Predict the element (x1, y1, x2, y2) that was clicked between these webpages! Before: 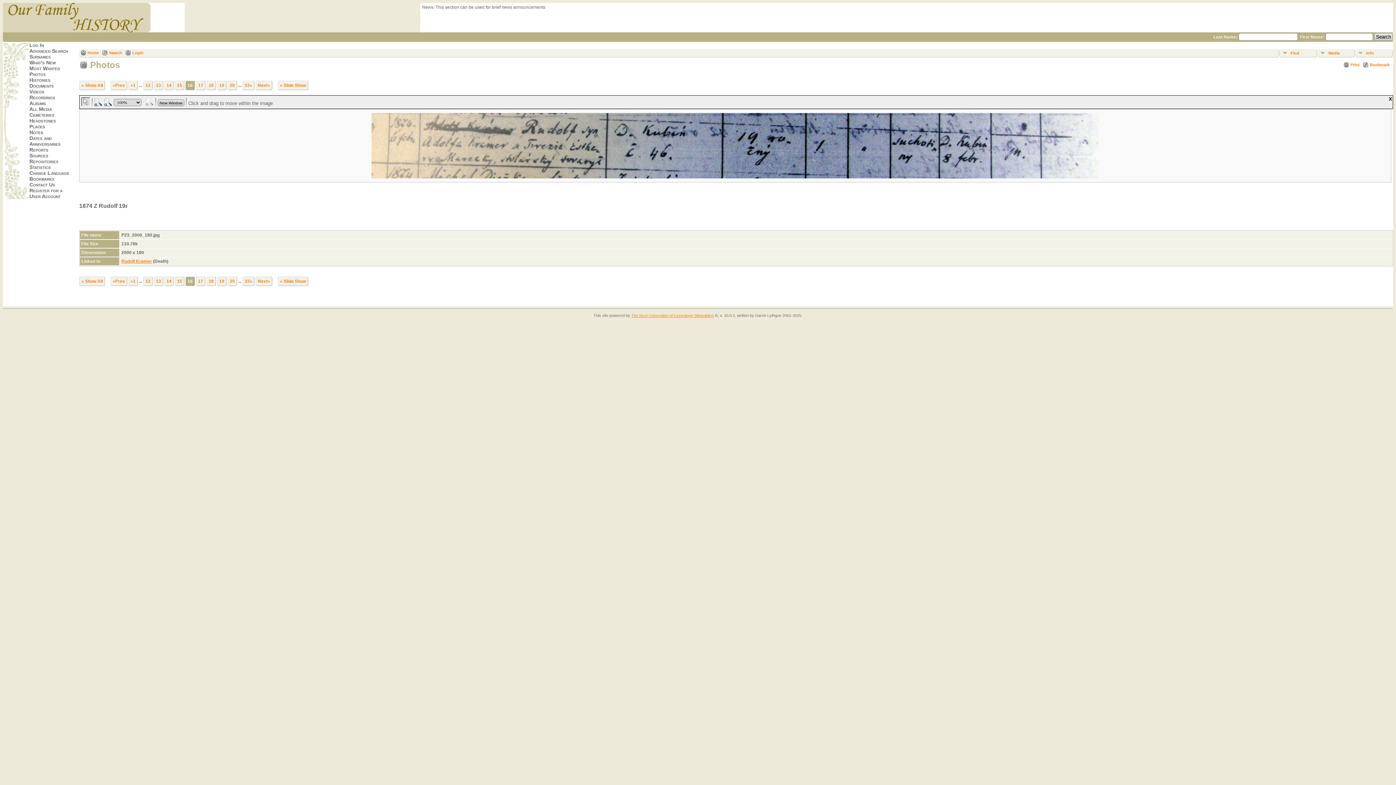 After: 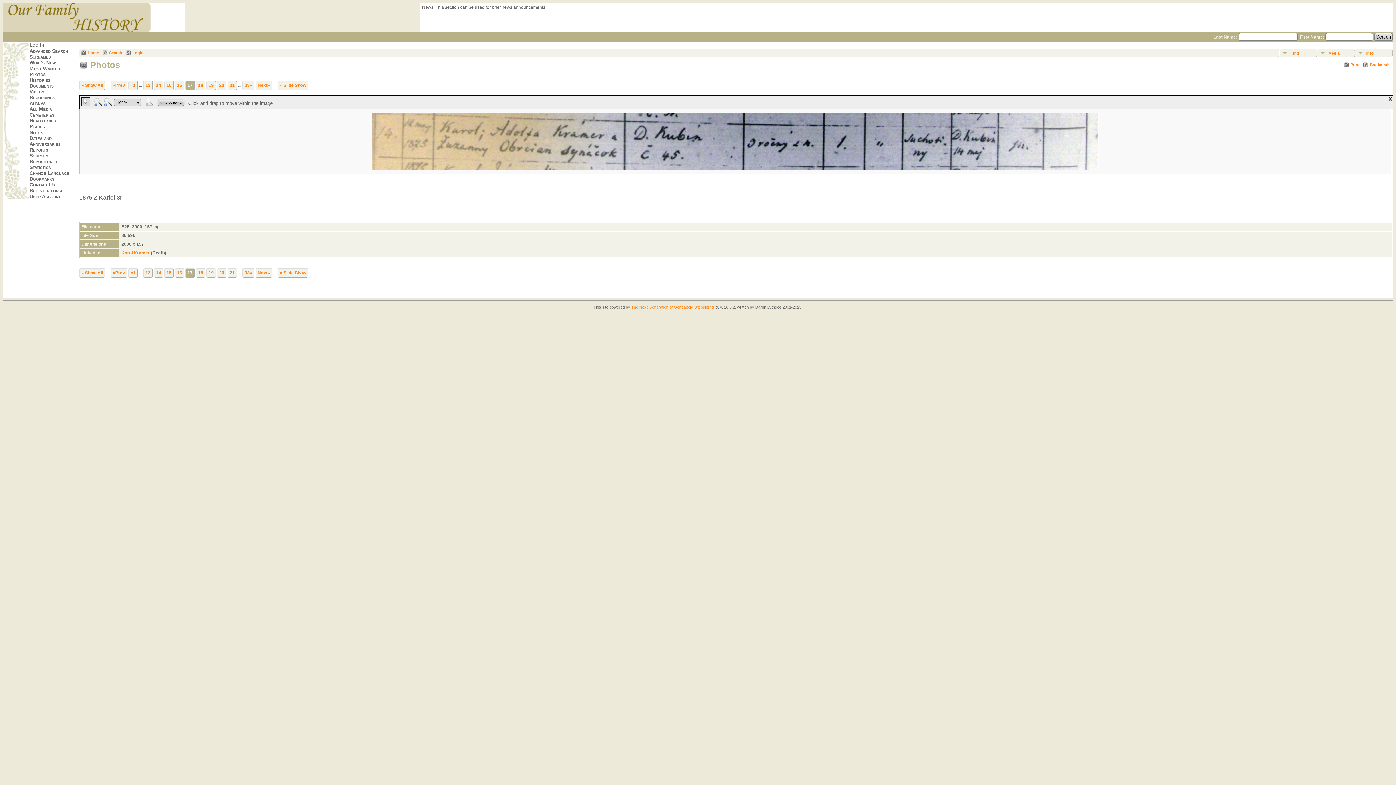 Action: label: Next» bbox: (255, 80, 272, 90)